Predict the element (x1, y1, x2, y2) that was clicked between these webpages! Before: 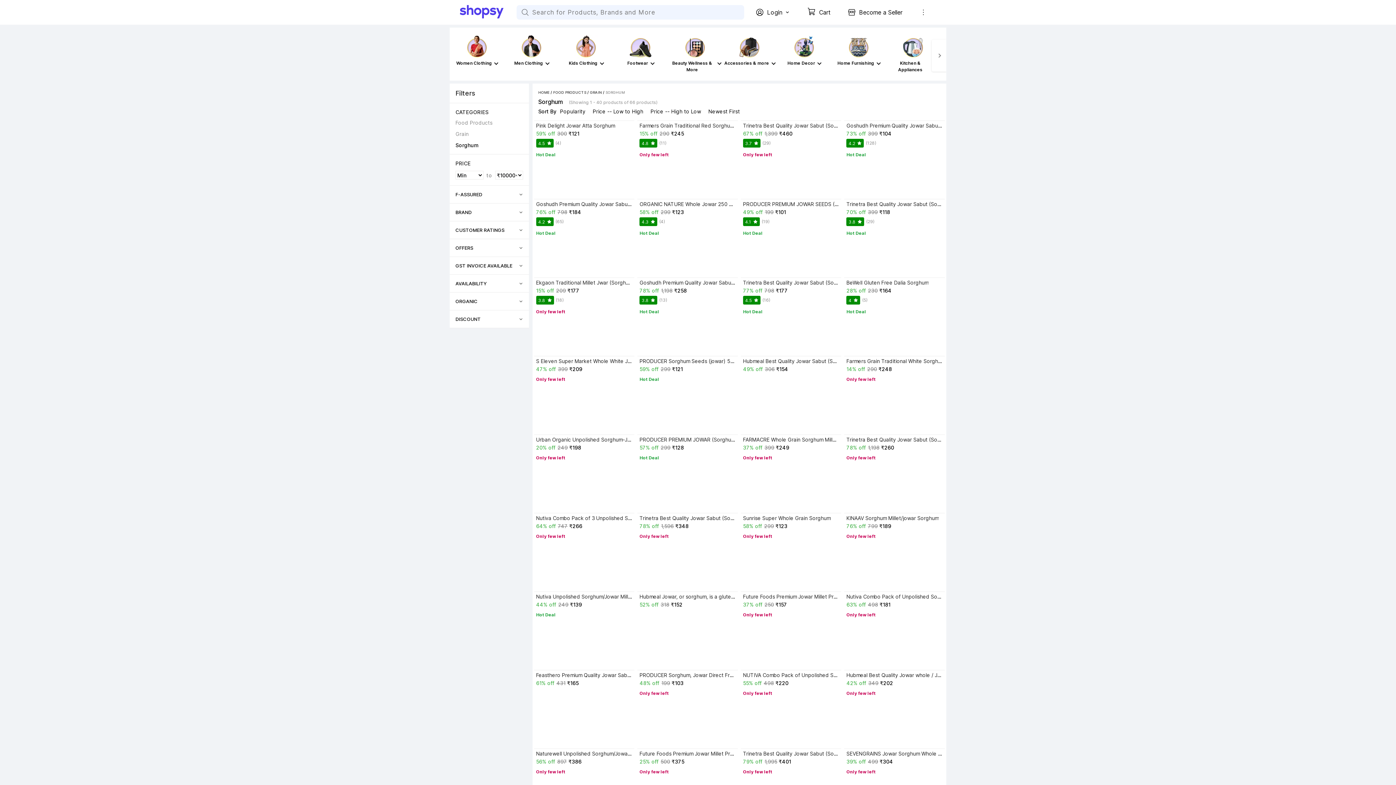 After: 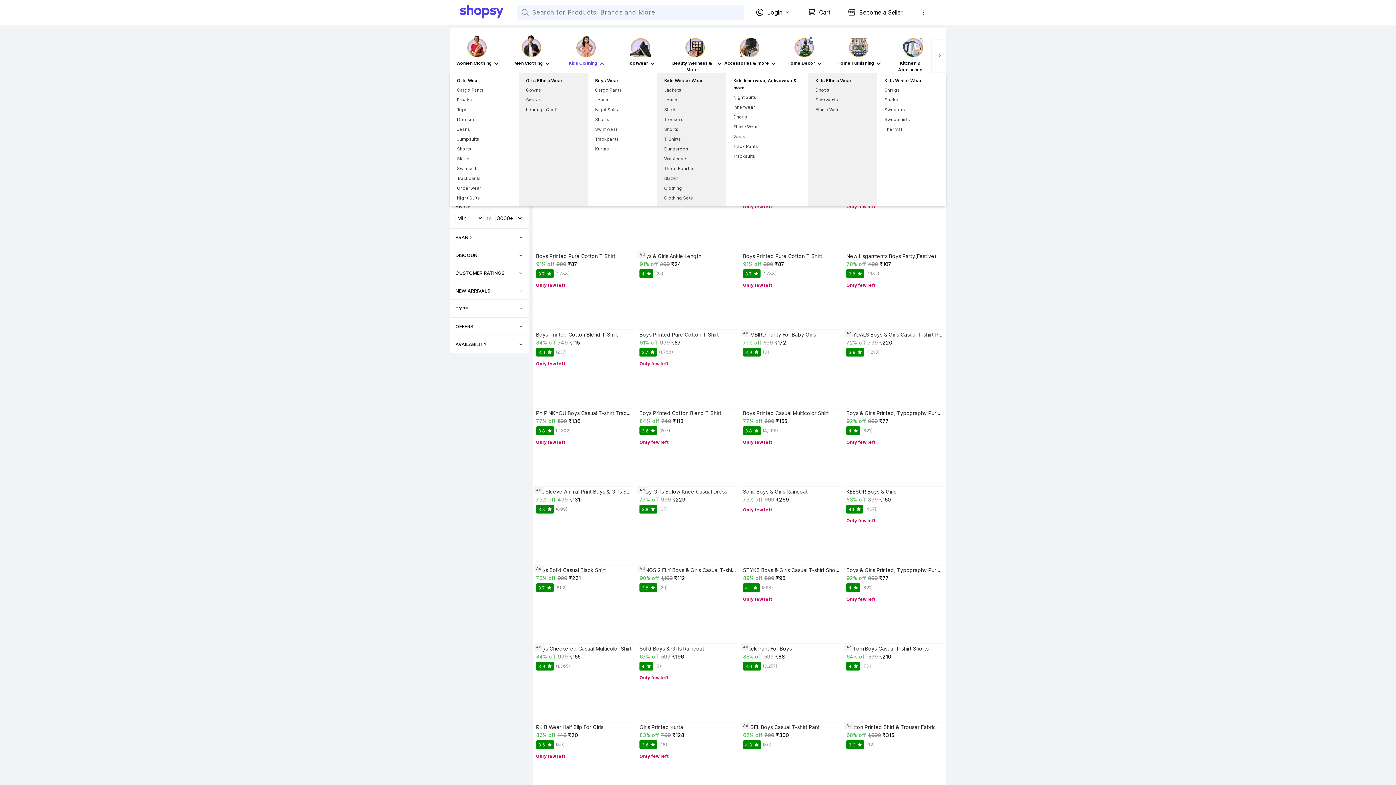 Action: label: Kids Clothing bbox: (558, 29, 613, 73)